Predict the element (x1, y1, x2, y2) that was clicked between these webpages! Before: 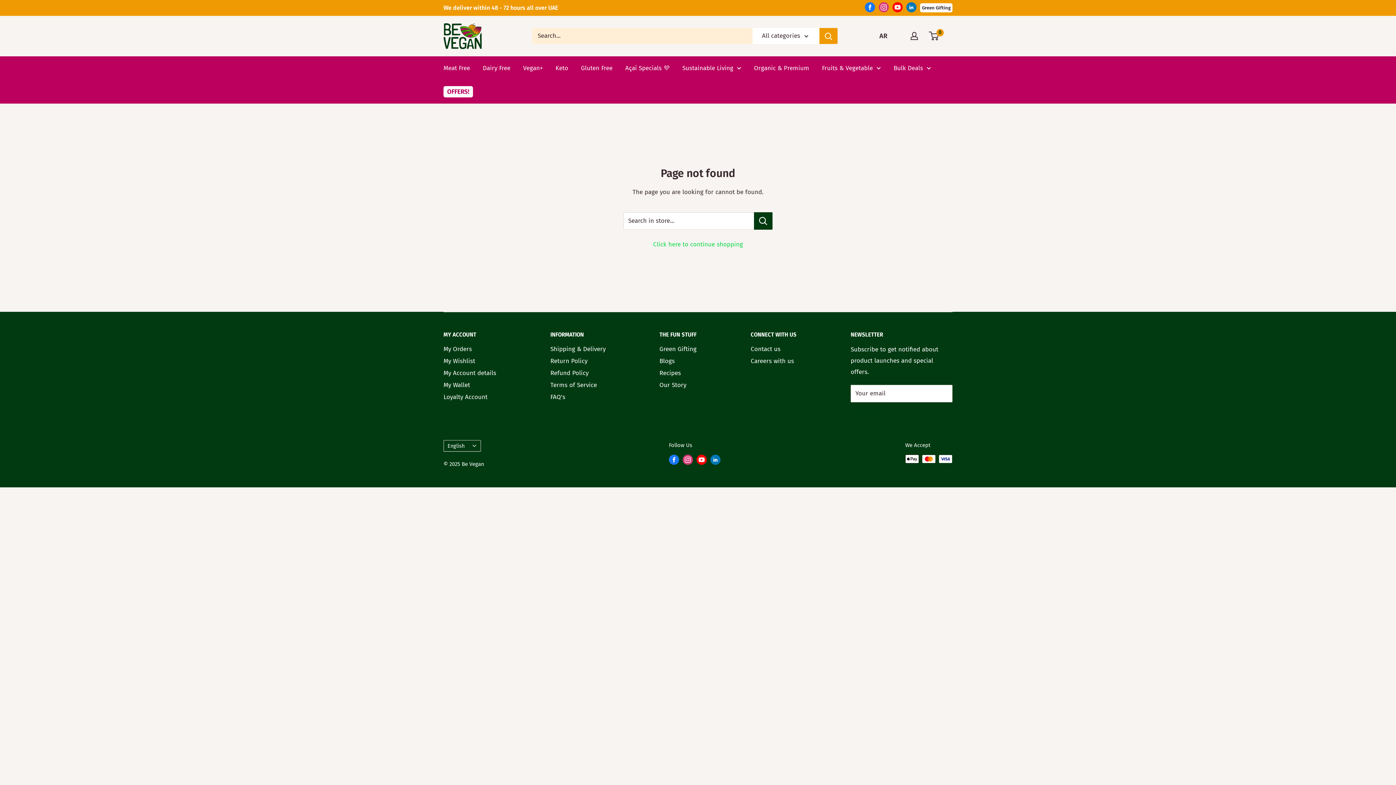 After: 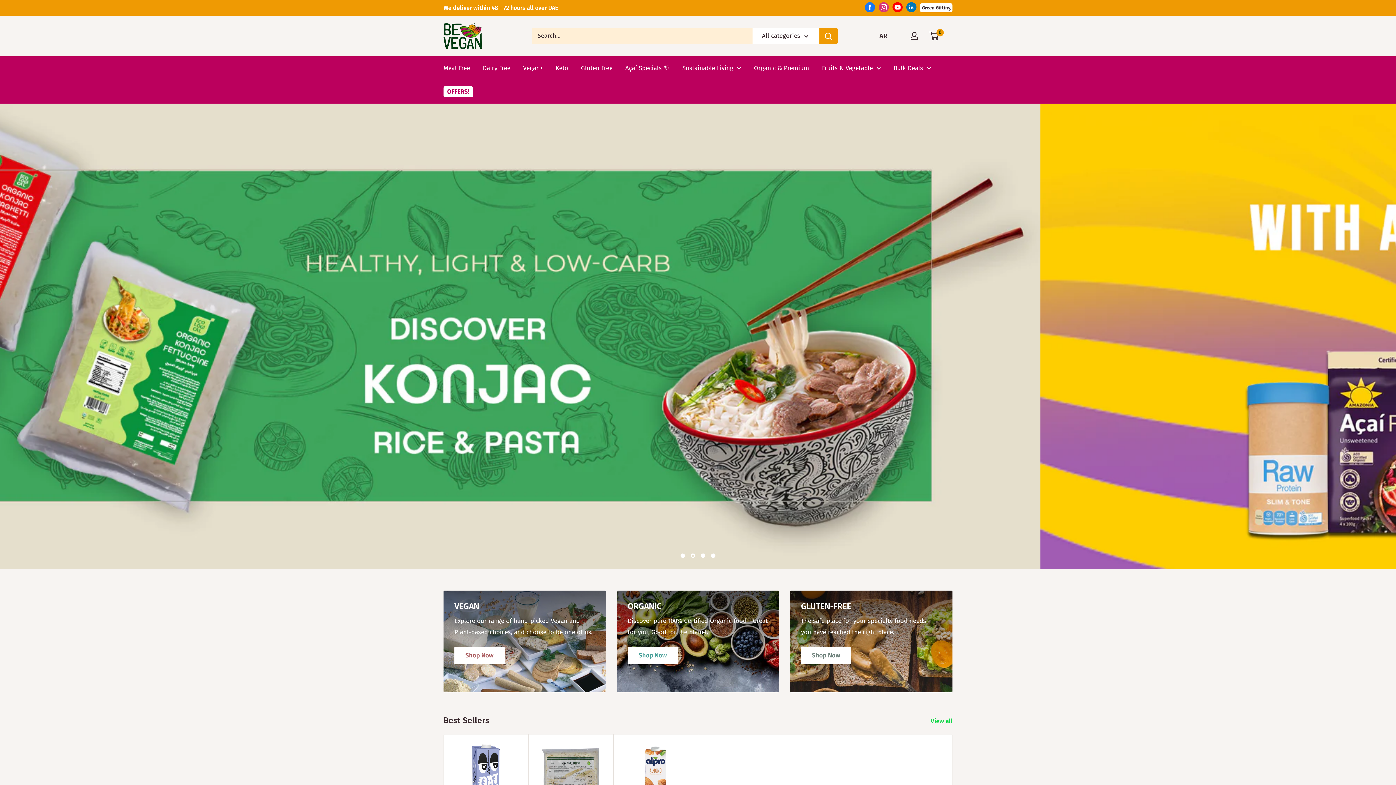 Action: bbox: (653, 240, 743, 248) label: Click here to continue shopping